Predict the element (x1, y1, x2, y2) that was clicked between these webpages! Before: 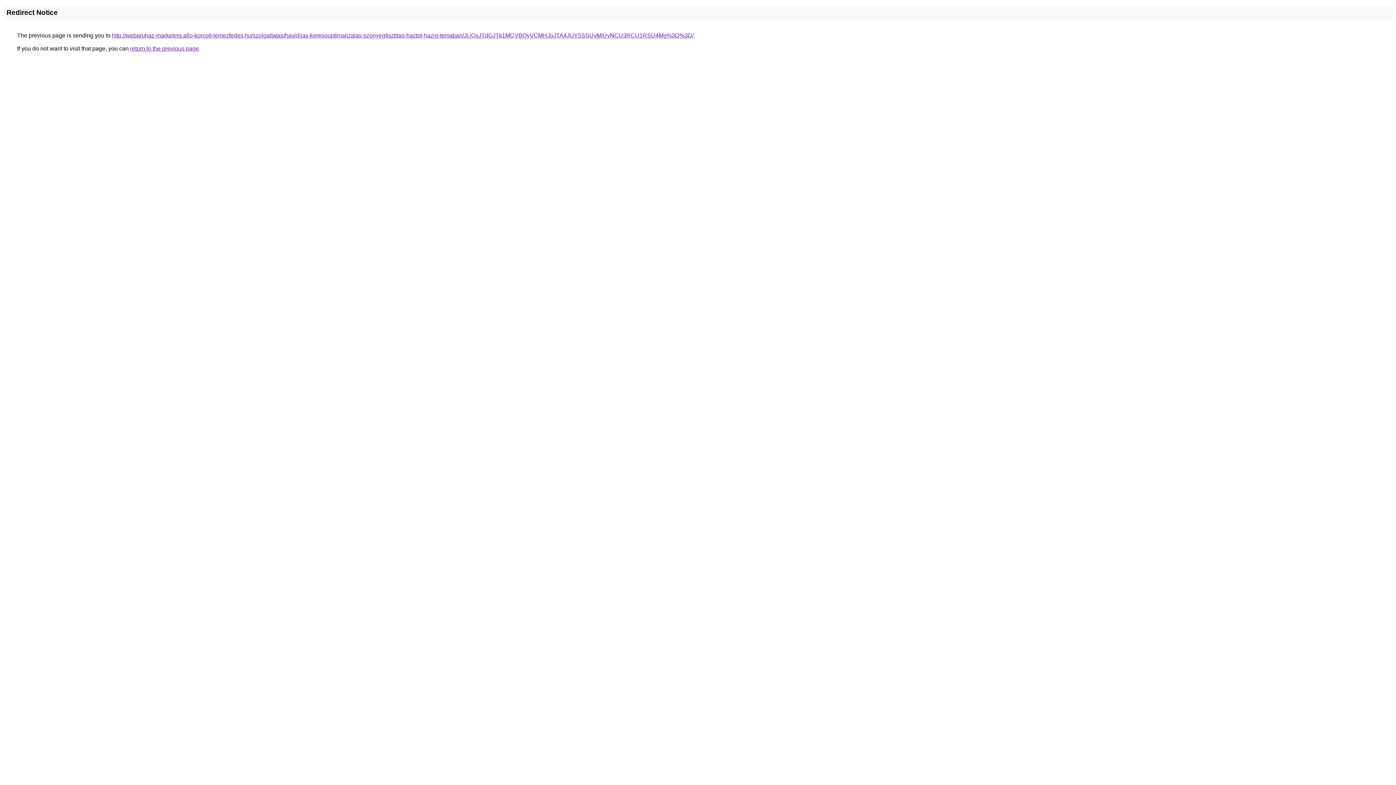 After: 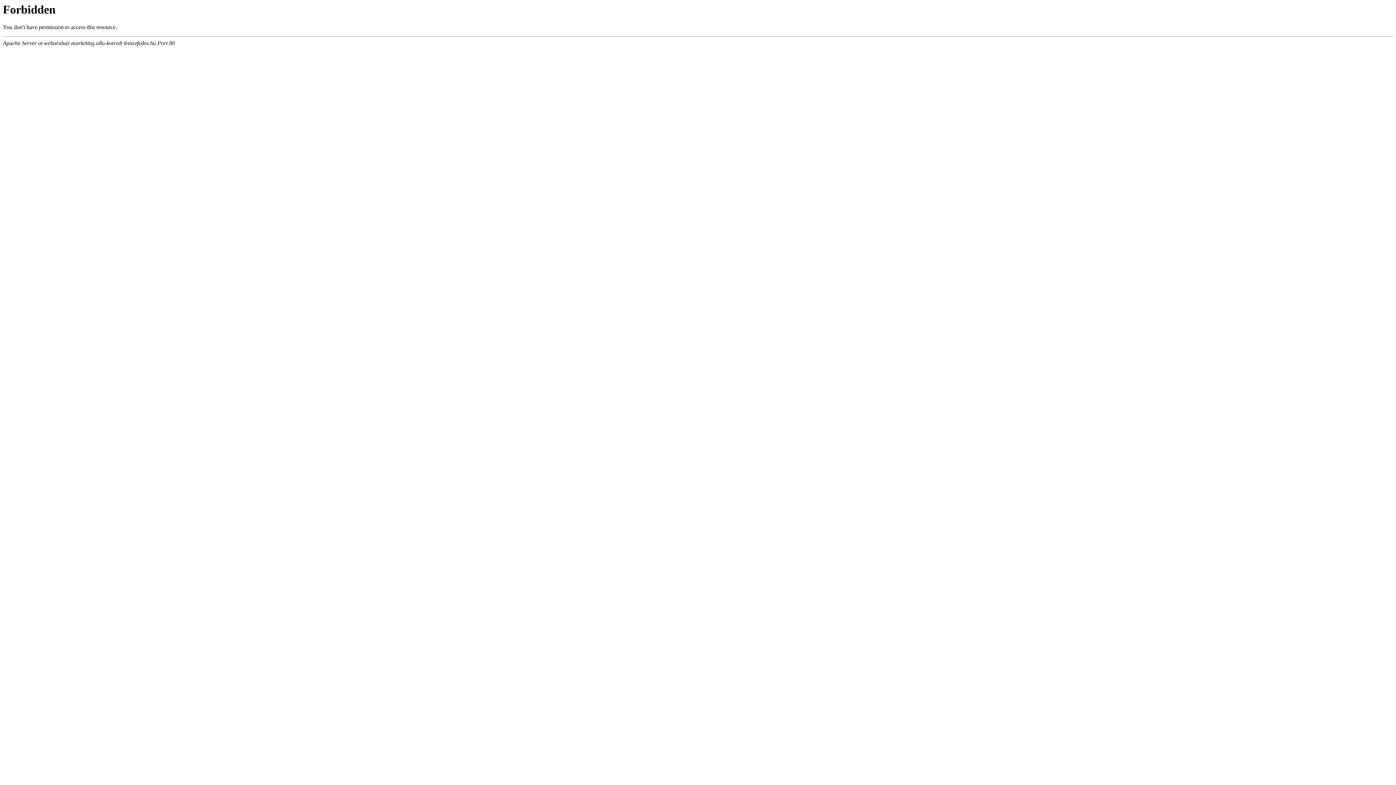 Action: bbox: (112, 32, 693, 38) label: http://webaruhaz-marketing.allo-korcolt-lemezfedes.hu/szolgaltatas/havidijas-keresooptimalizalas-szonyegtisztitas-haztol-hazig-temaban/JUQxJTdGJTk1MCVBQyVCMHJoJTA4JUY5SSUyMiUyNCU3RCU1RSU4Mg%3D%3D/